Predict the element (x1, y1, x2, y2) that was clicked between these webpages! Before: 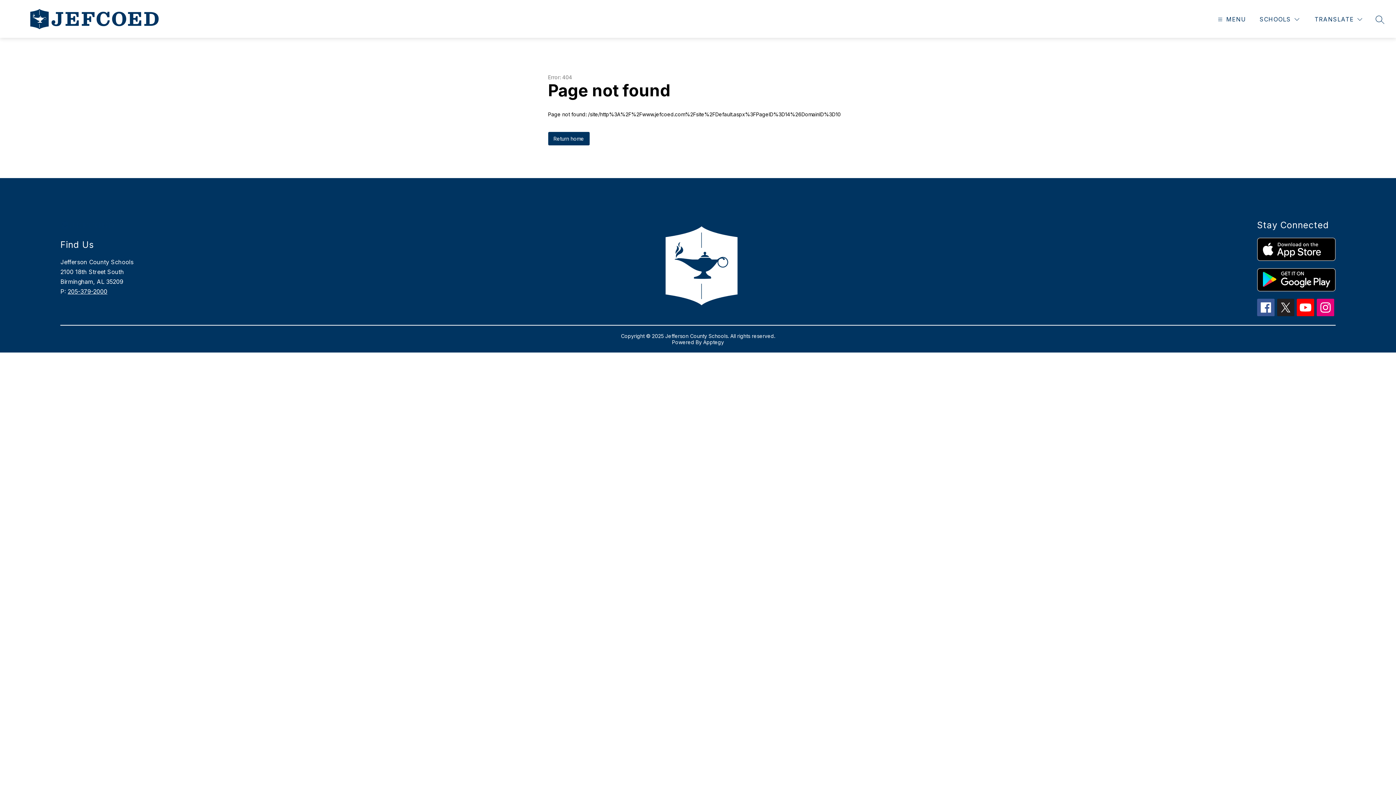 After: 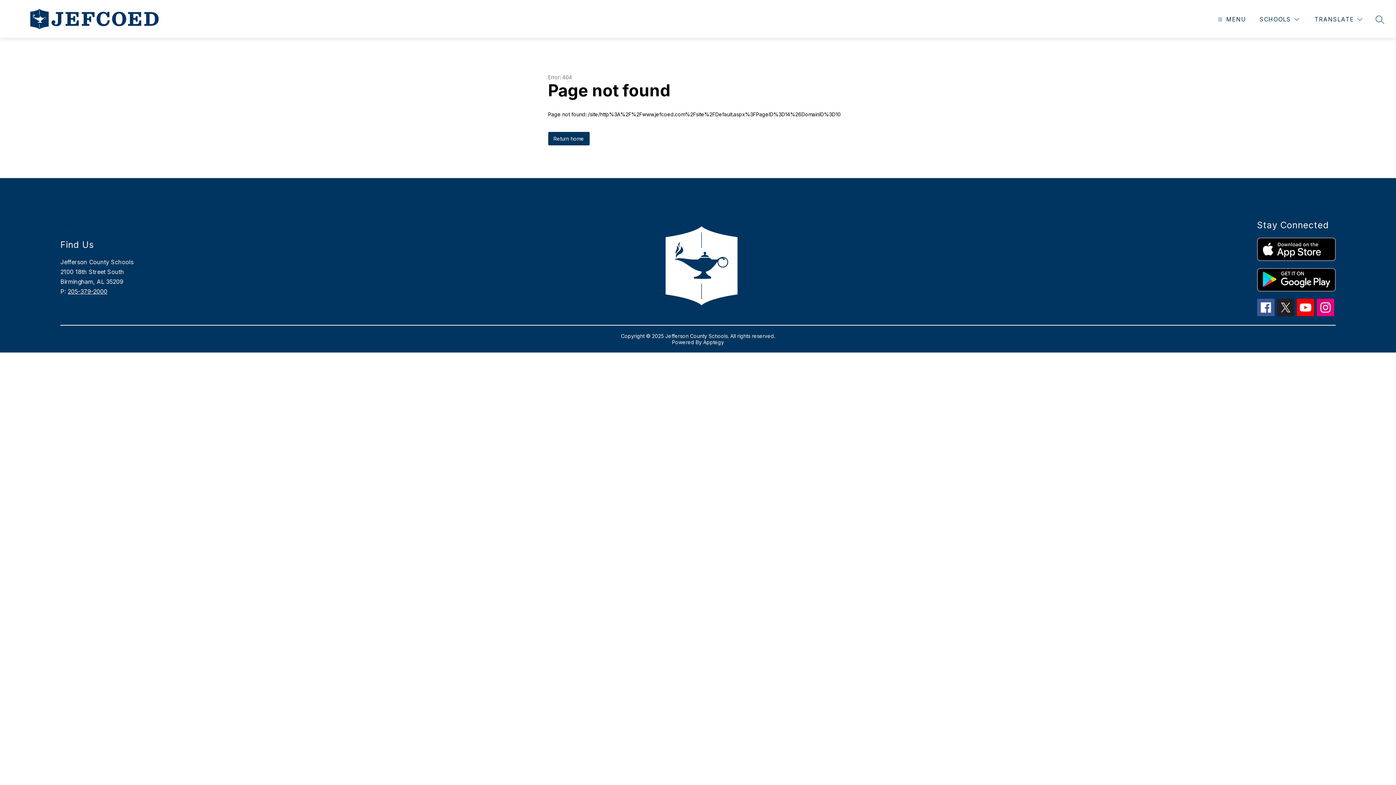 Action: bbox: (1257, 237, 1335, 261)